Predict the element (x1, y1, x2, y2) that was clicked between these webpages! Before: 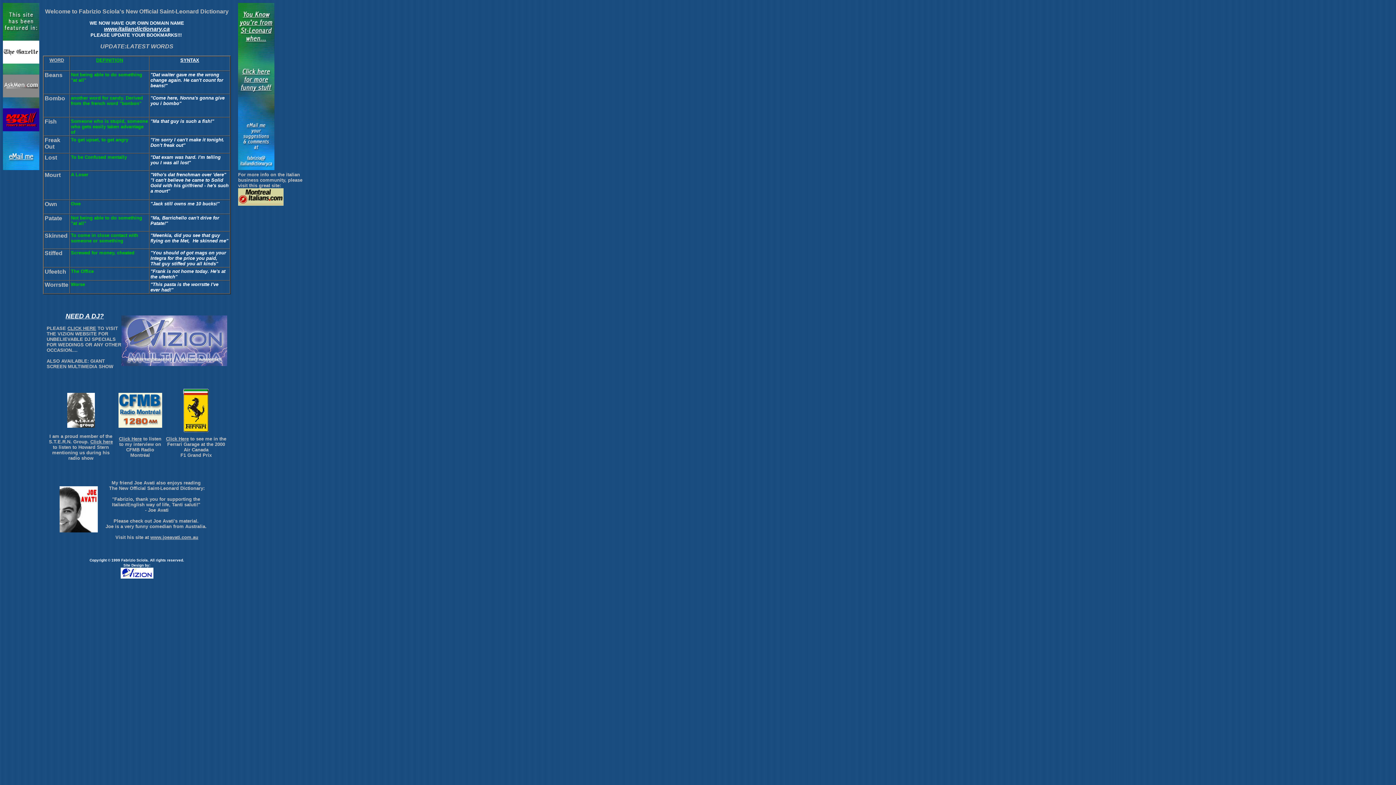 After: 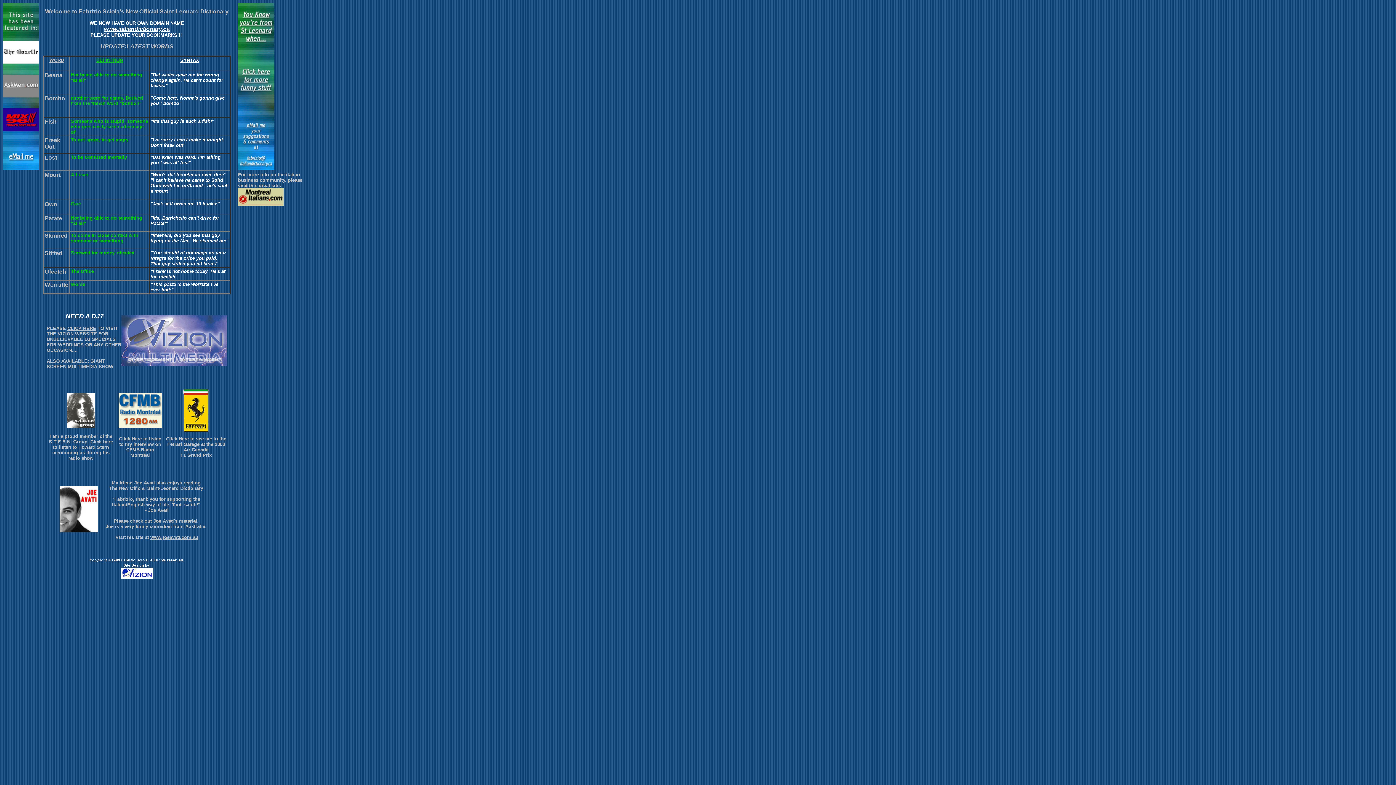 Action: bbox: (121, 361, 227, 367)